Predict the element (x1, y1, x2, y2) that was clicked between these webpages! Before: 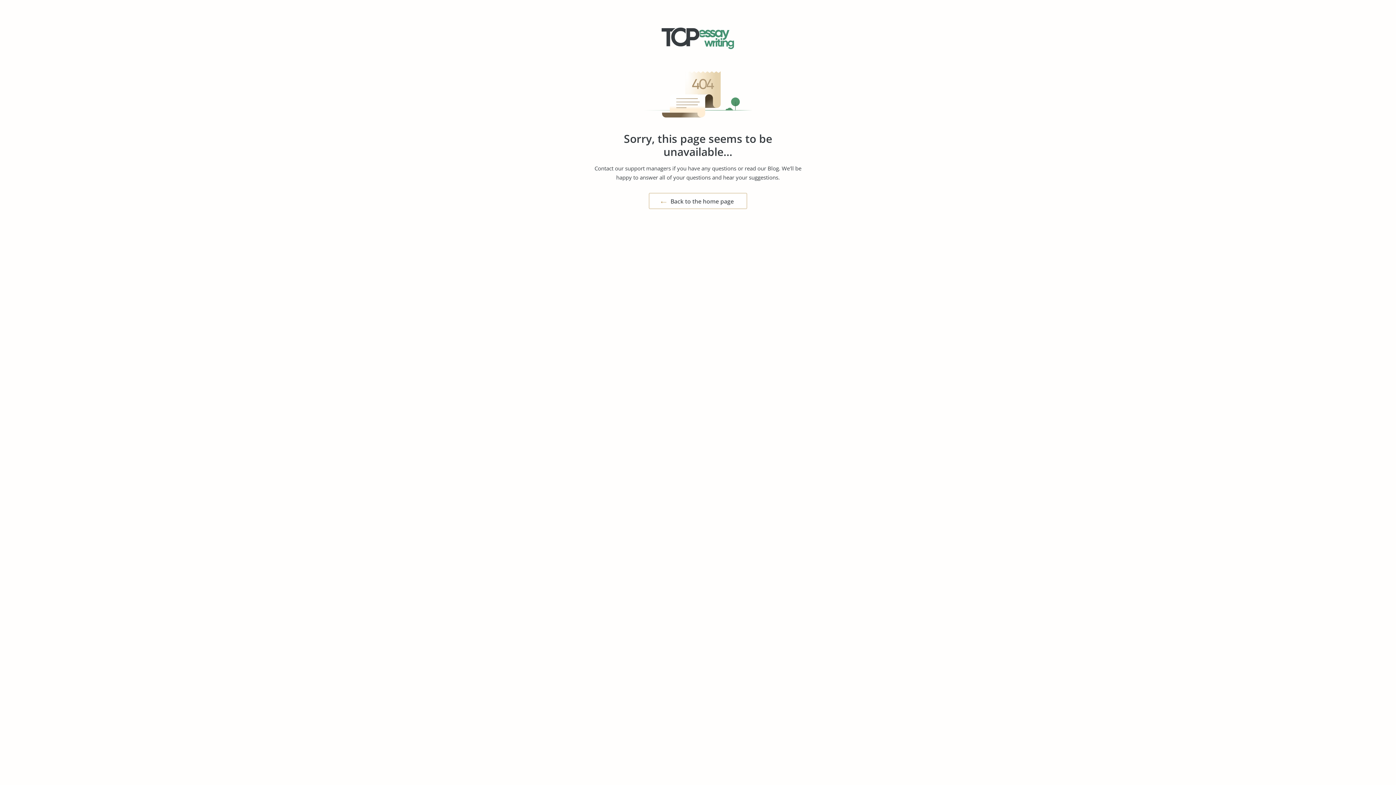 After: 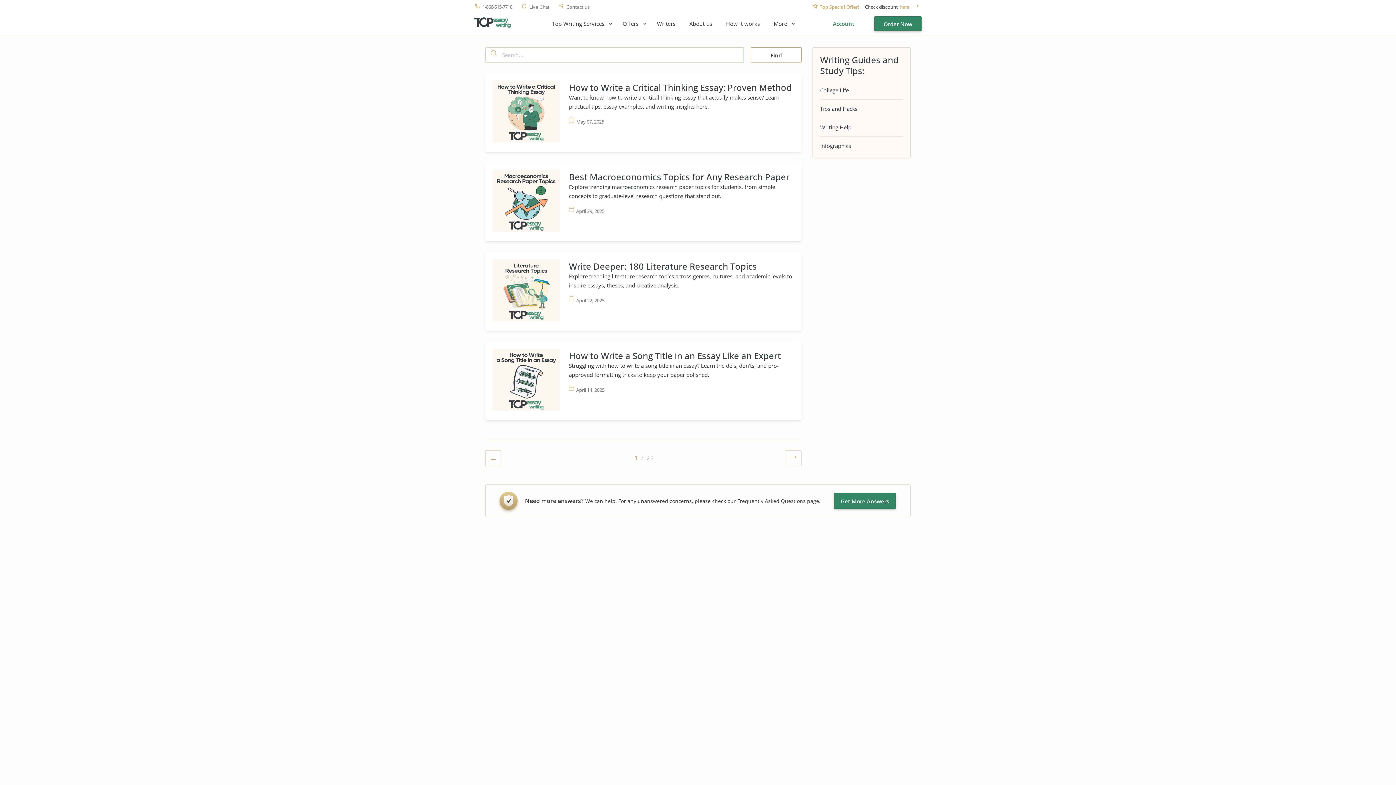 Action: bbox: (767, 164, 779, 172) label: Blog